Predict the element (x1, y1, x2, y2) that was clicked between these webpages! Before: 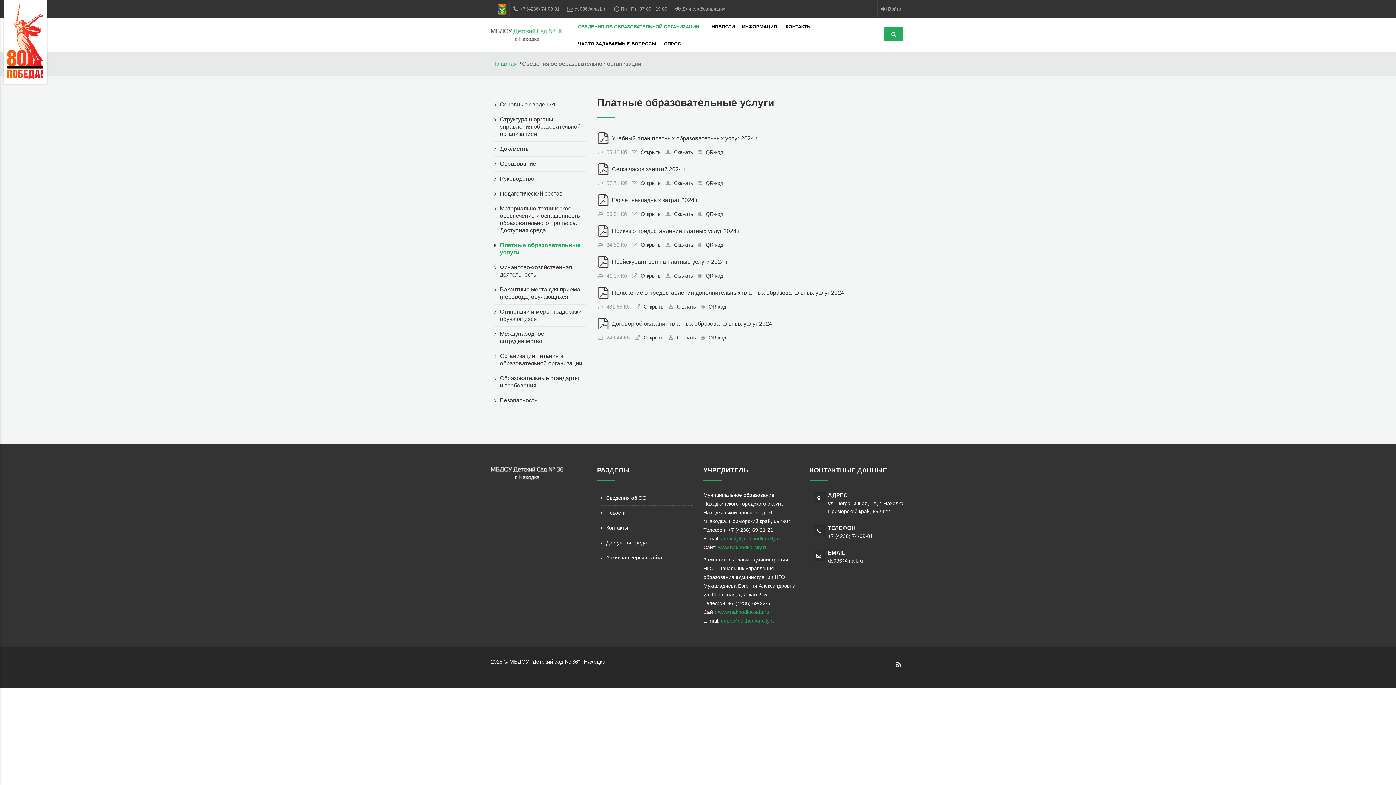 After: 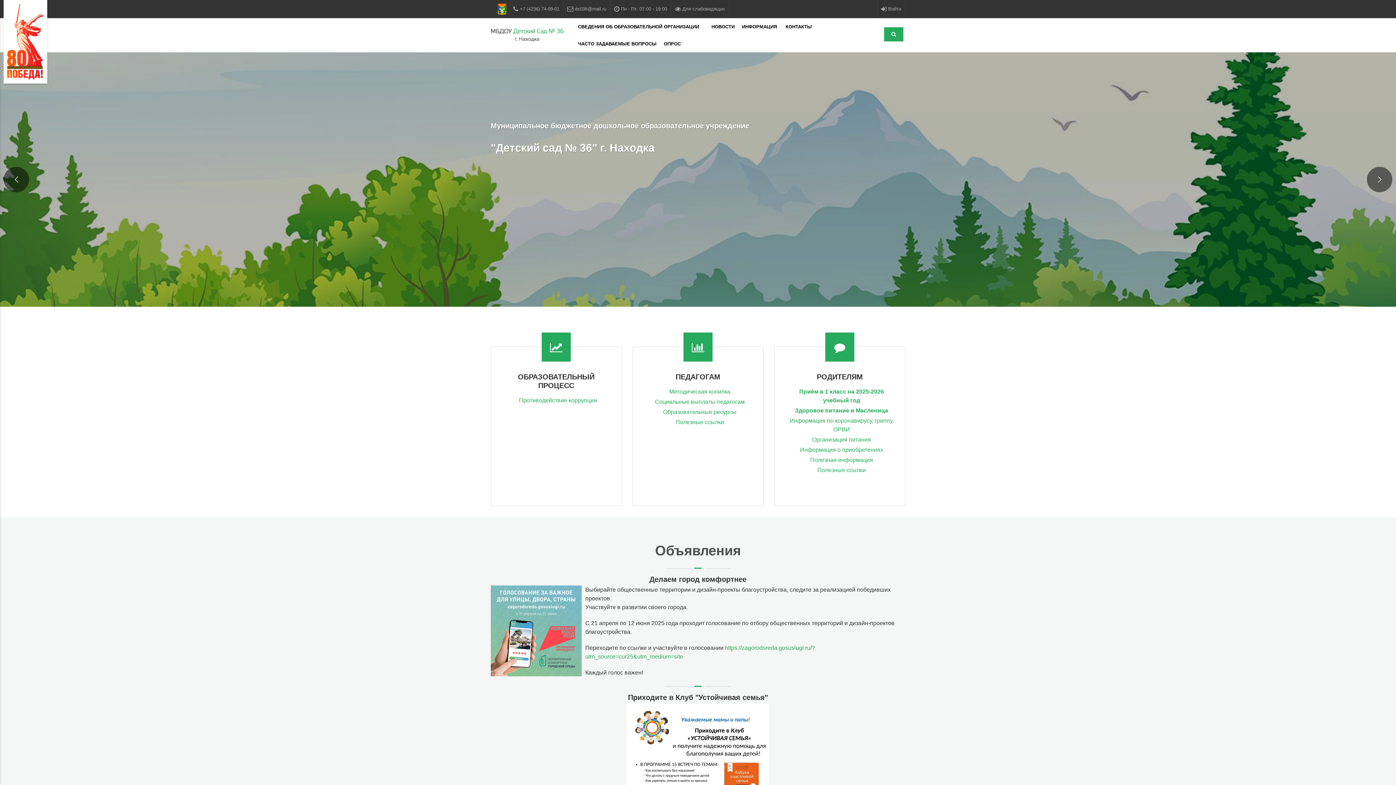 Action: label: Главная bbox: (494, 60, 517, 66)